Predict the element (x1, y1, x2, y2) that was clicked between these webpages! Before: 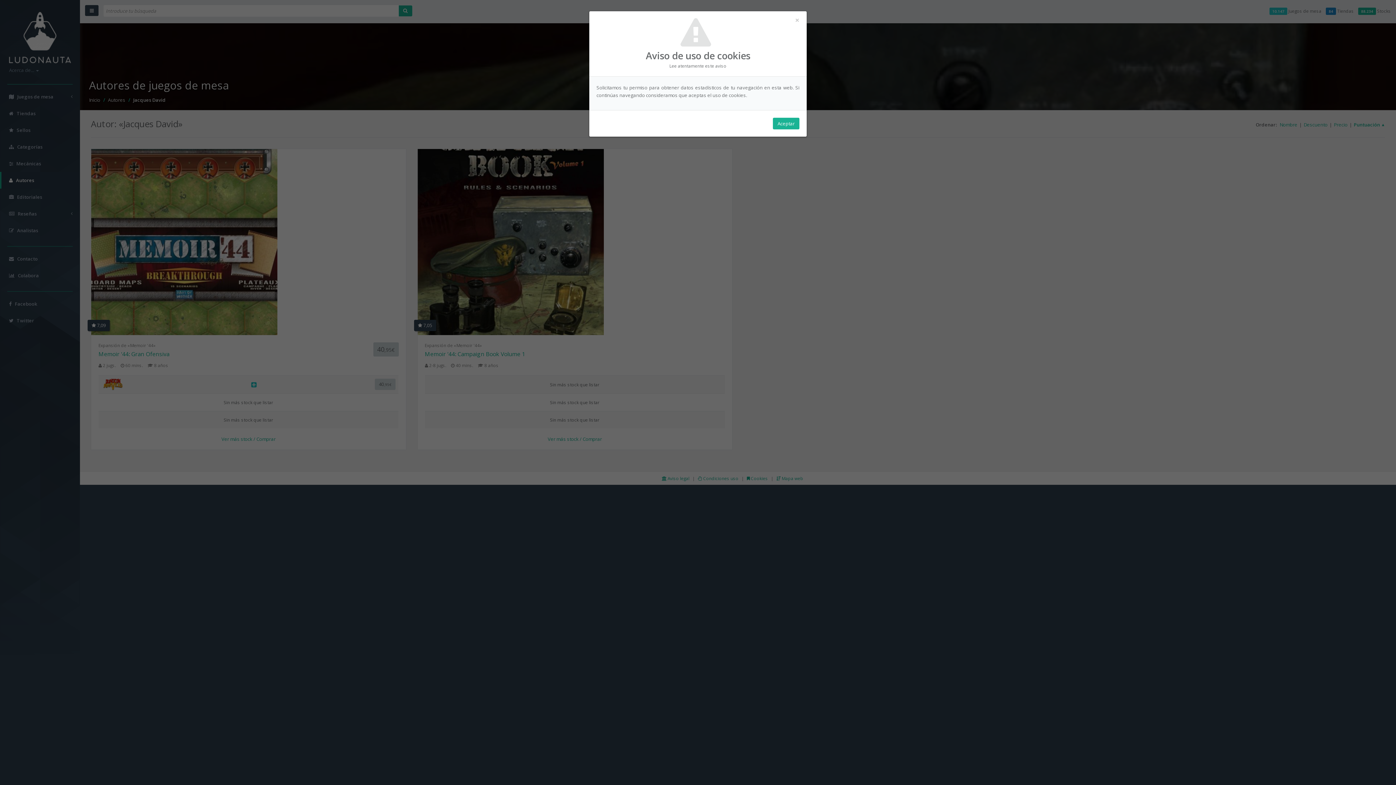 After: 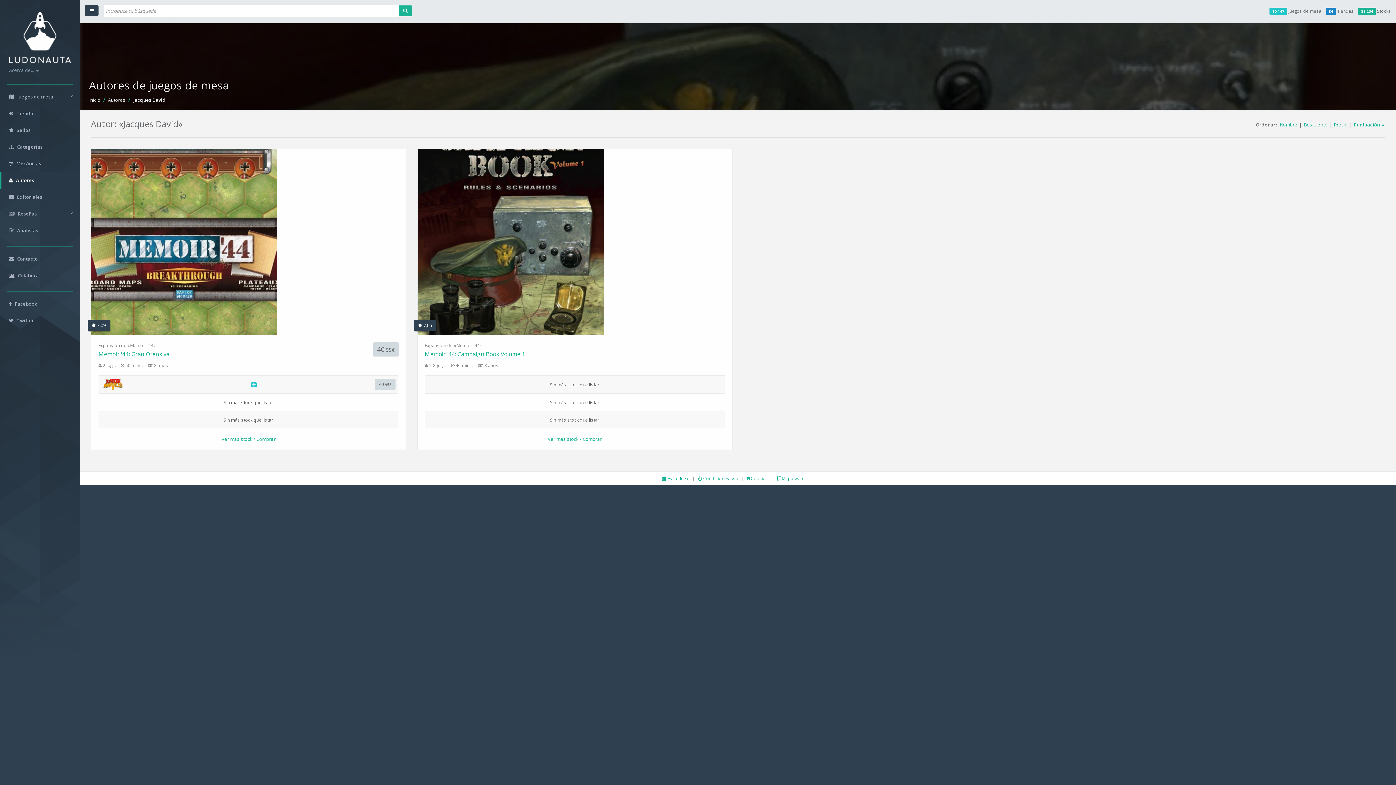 Action: label: ×
Close bbox: (795, 16, 799, 24)